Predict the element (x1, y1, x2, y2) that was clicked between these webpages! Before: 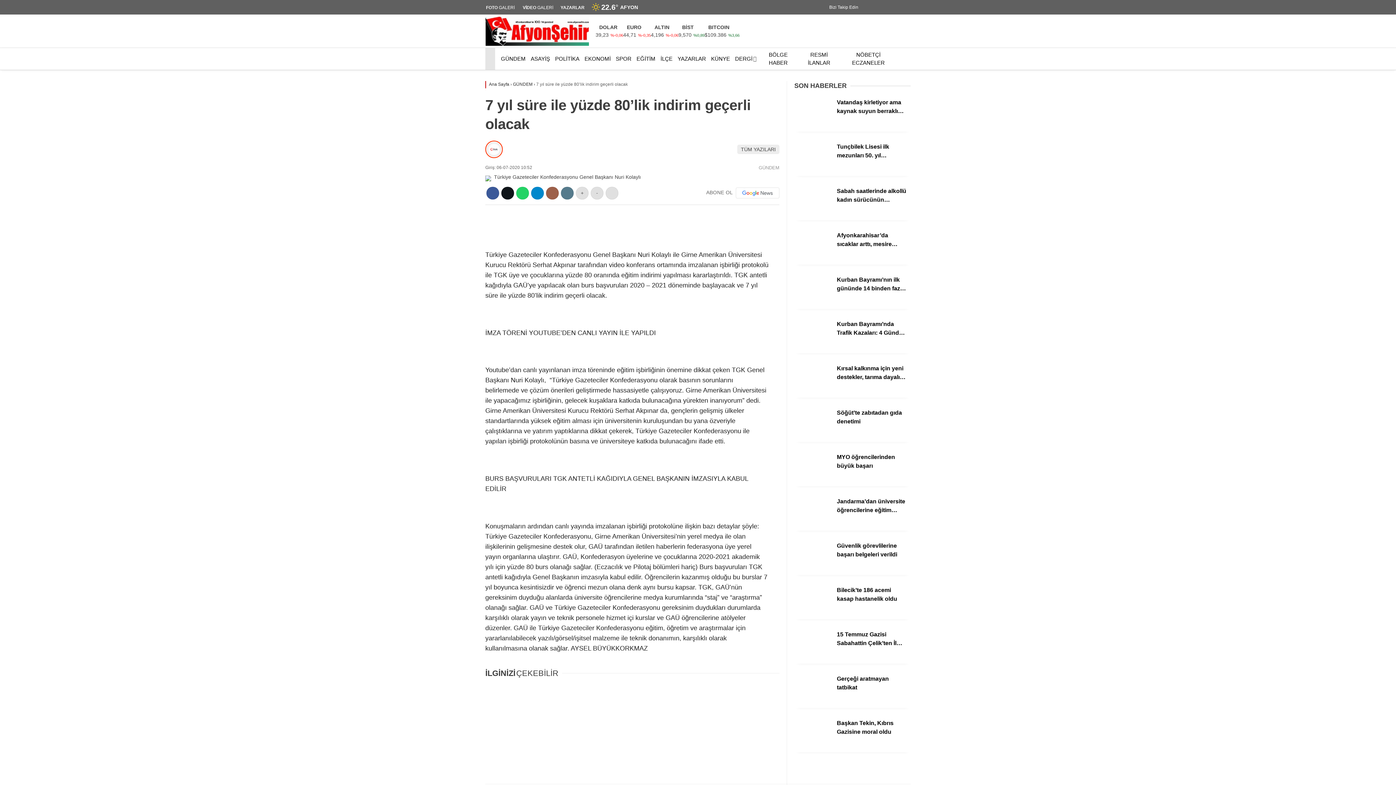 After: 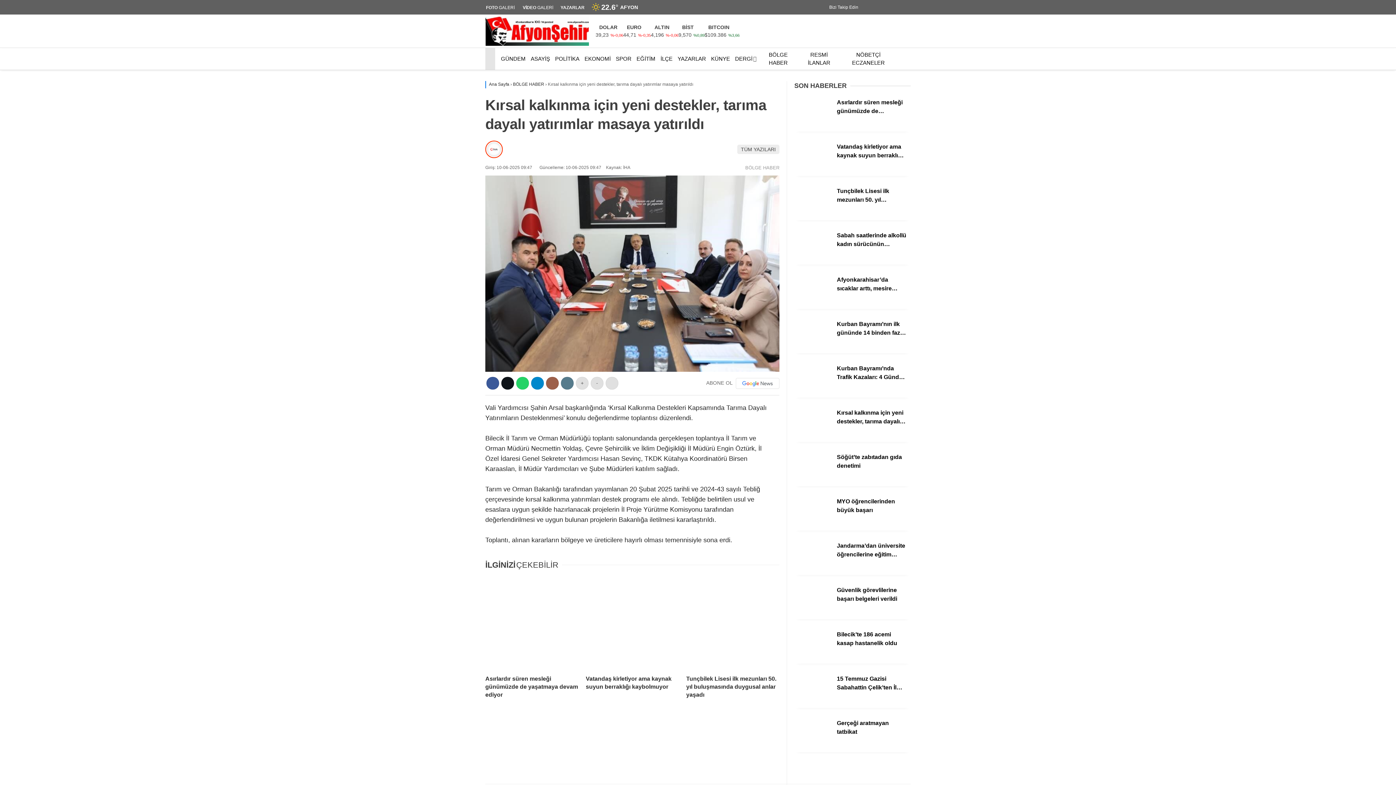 Action: bbox: (794, 393, 831, 398)